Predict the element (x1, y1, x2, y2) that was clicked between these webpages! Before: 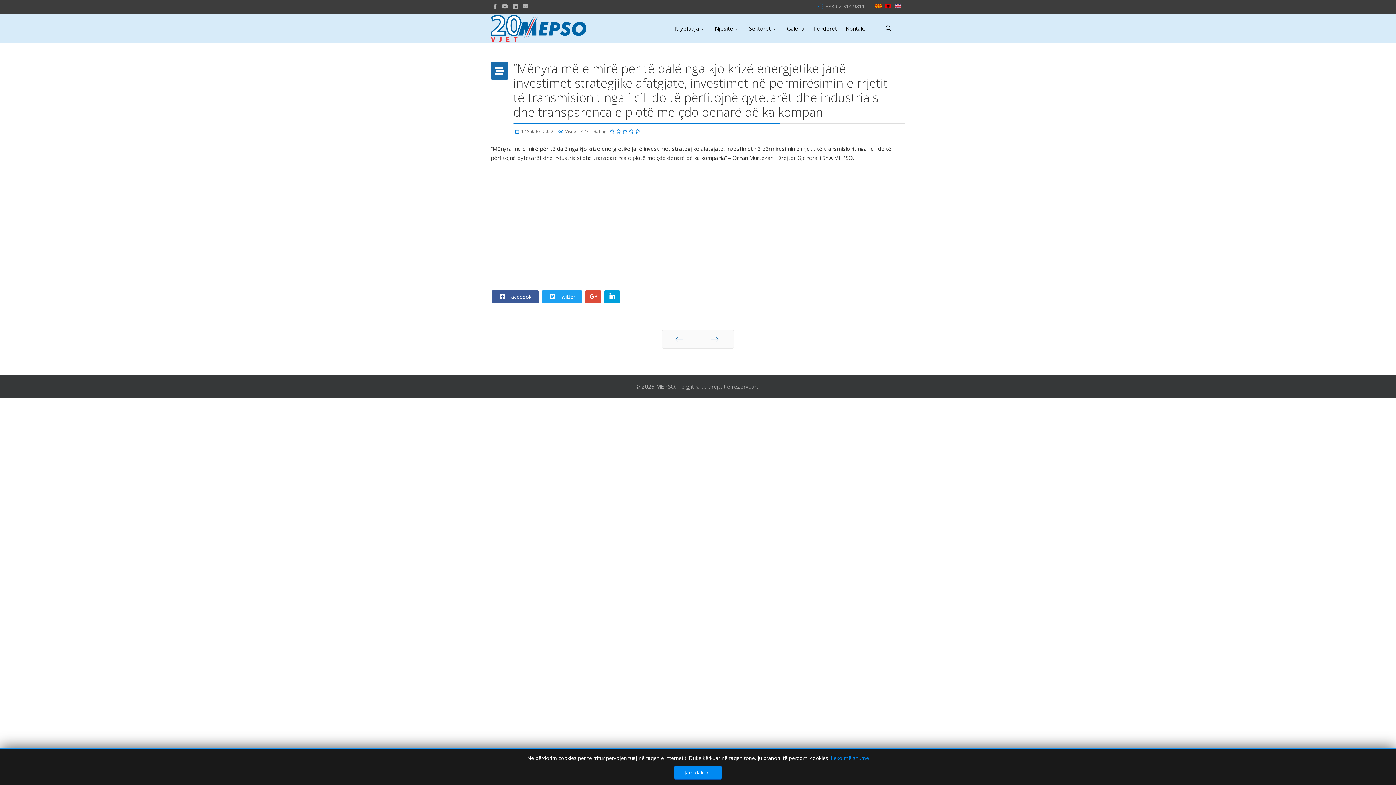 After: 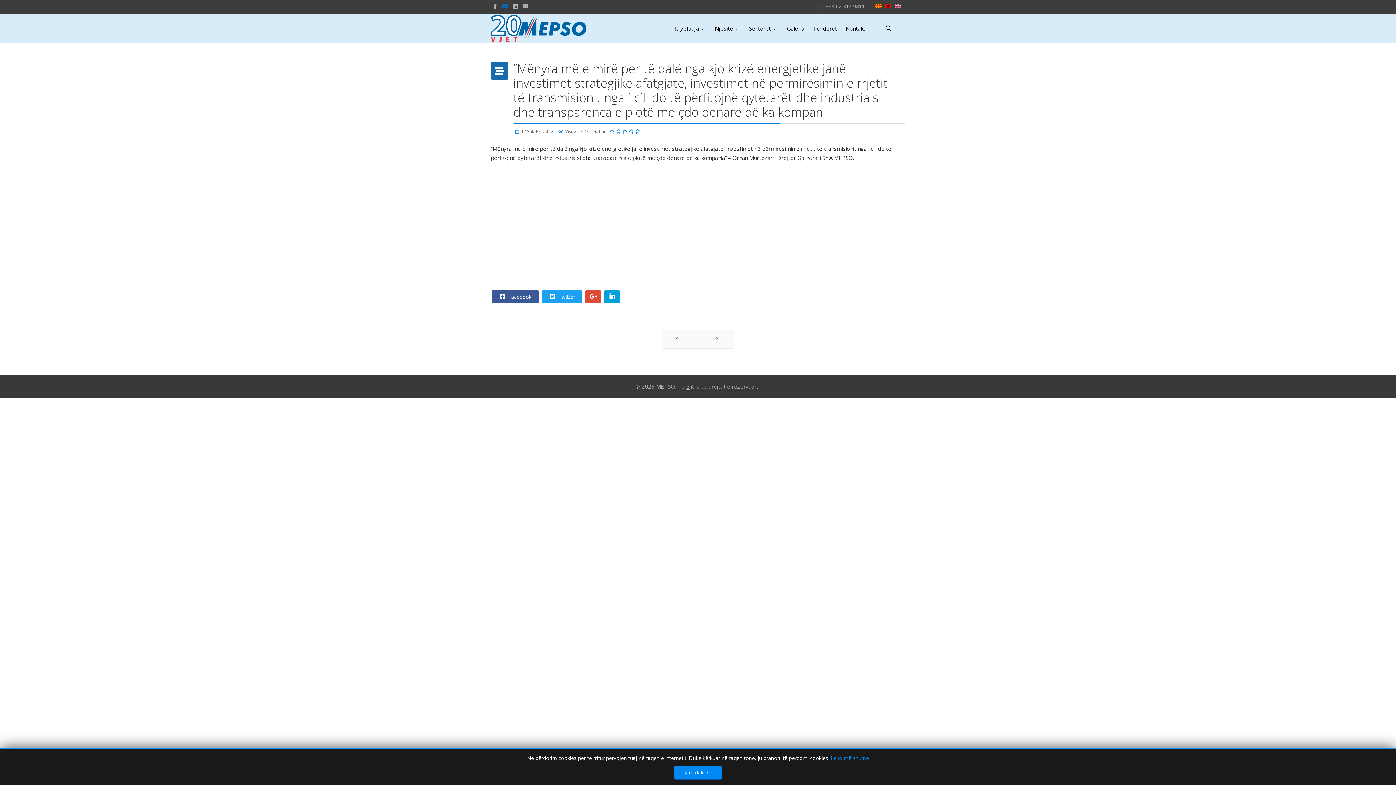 Action: label: Youtube bbox: (501, 2, 508, 9)